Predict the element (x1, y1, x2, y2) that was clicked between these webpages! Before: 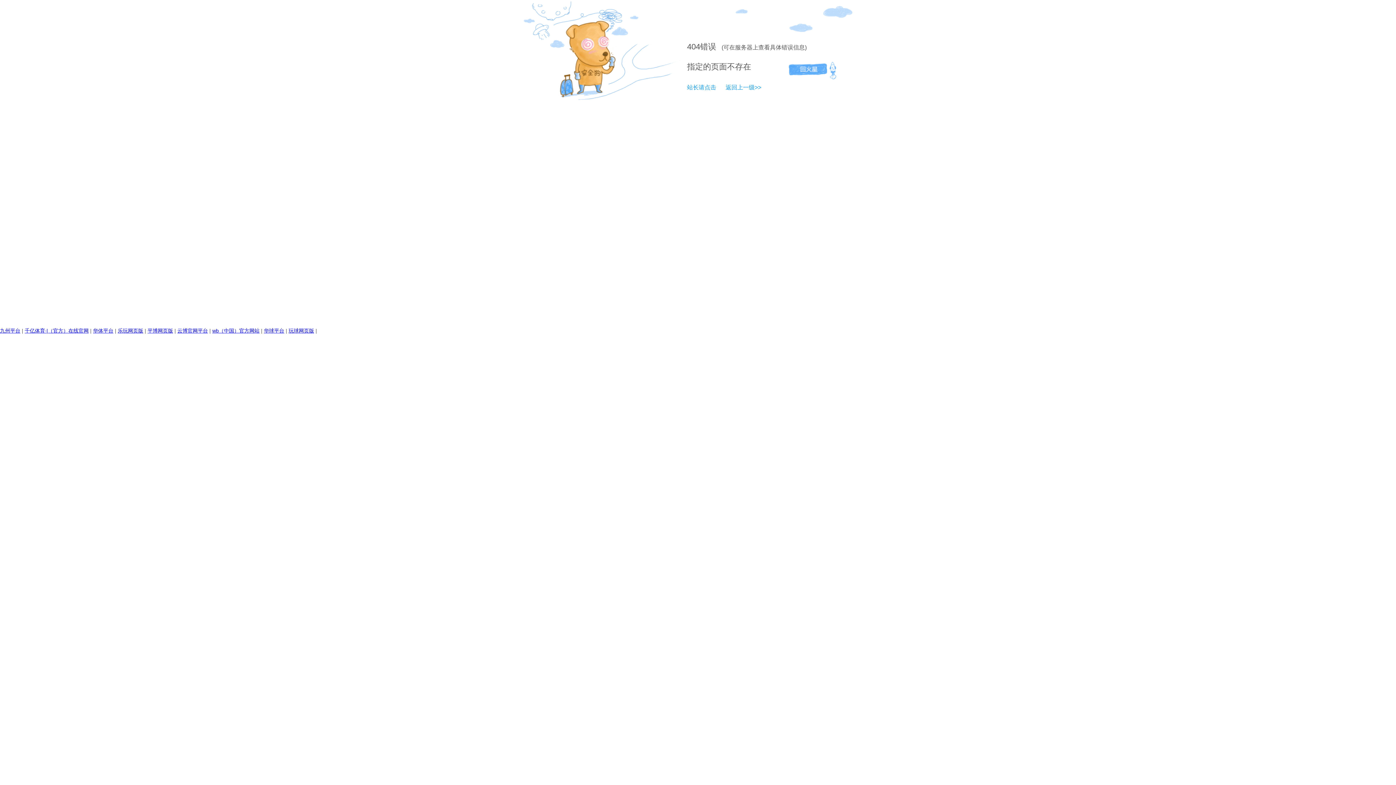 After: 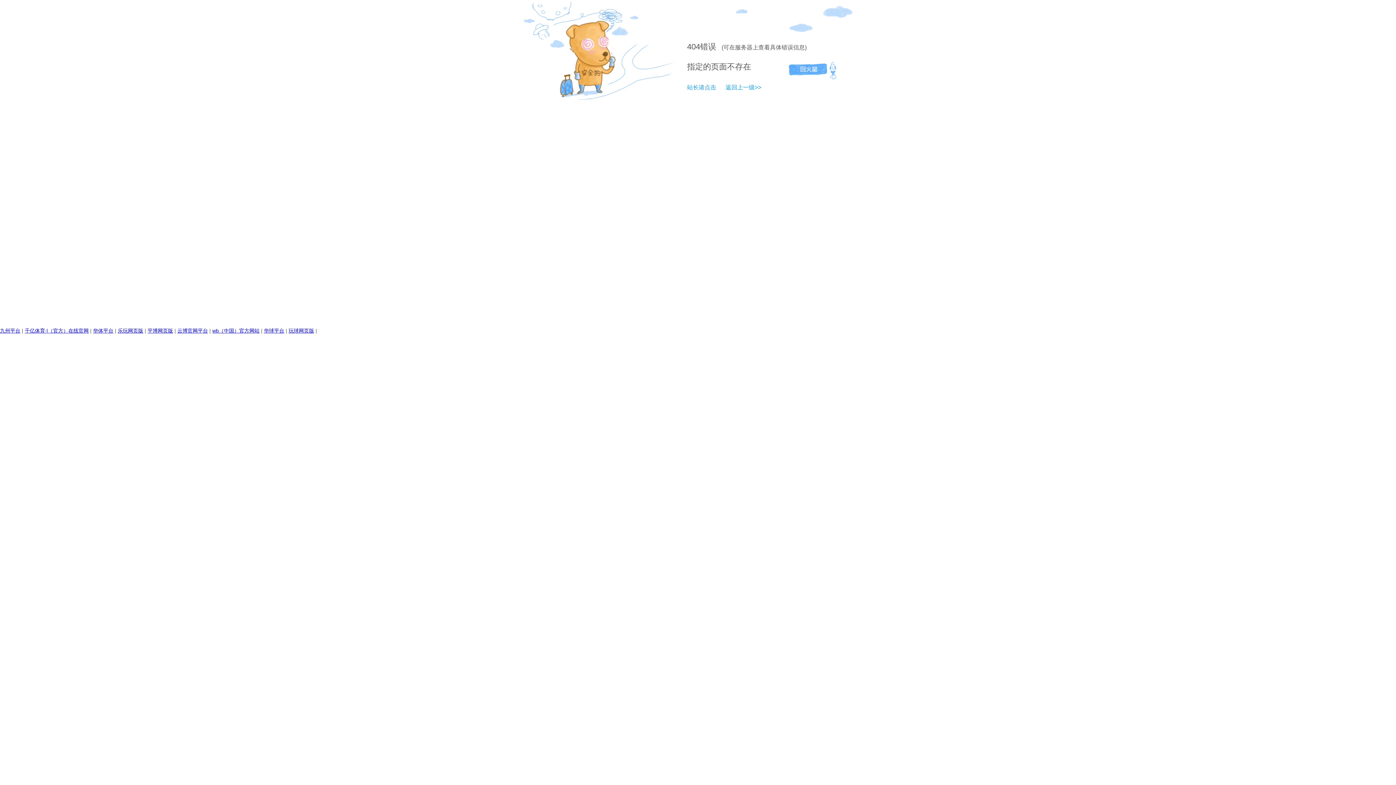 Action: bbox: (687, 42, 700, 51) label: 404